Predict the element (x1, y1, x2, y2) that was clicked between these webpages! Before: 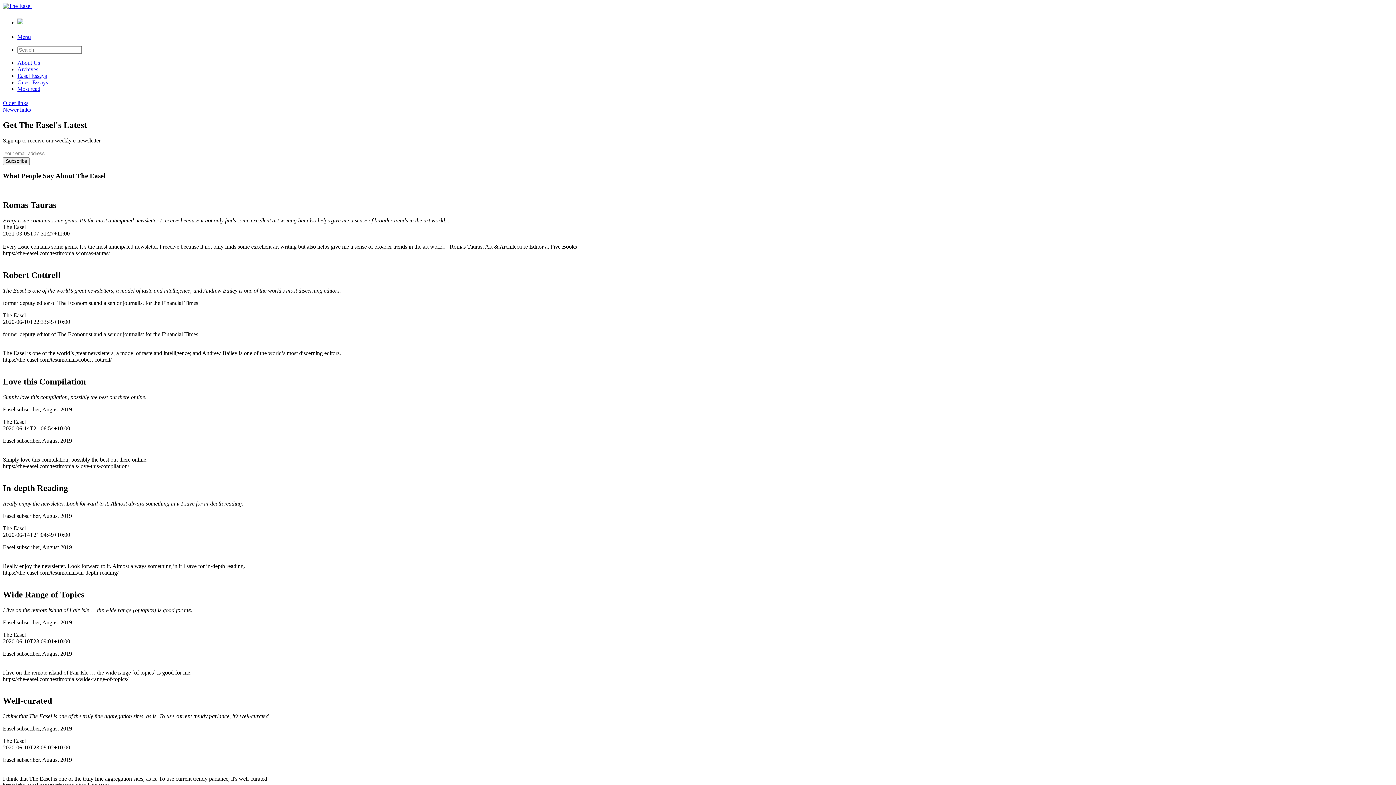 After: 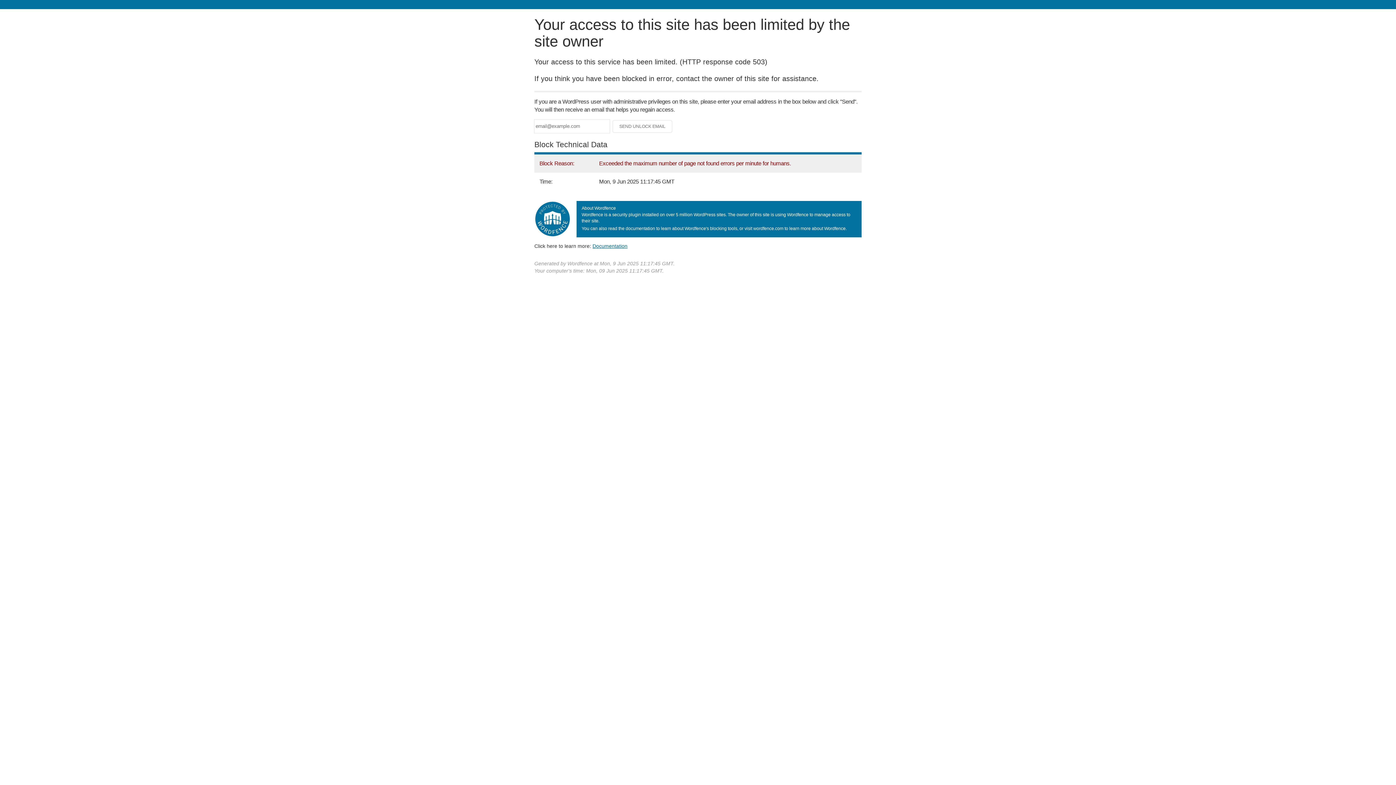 Action: label: Guest Essays bbox: (17, 79, 48, 85)